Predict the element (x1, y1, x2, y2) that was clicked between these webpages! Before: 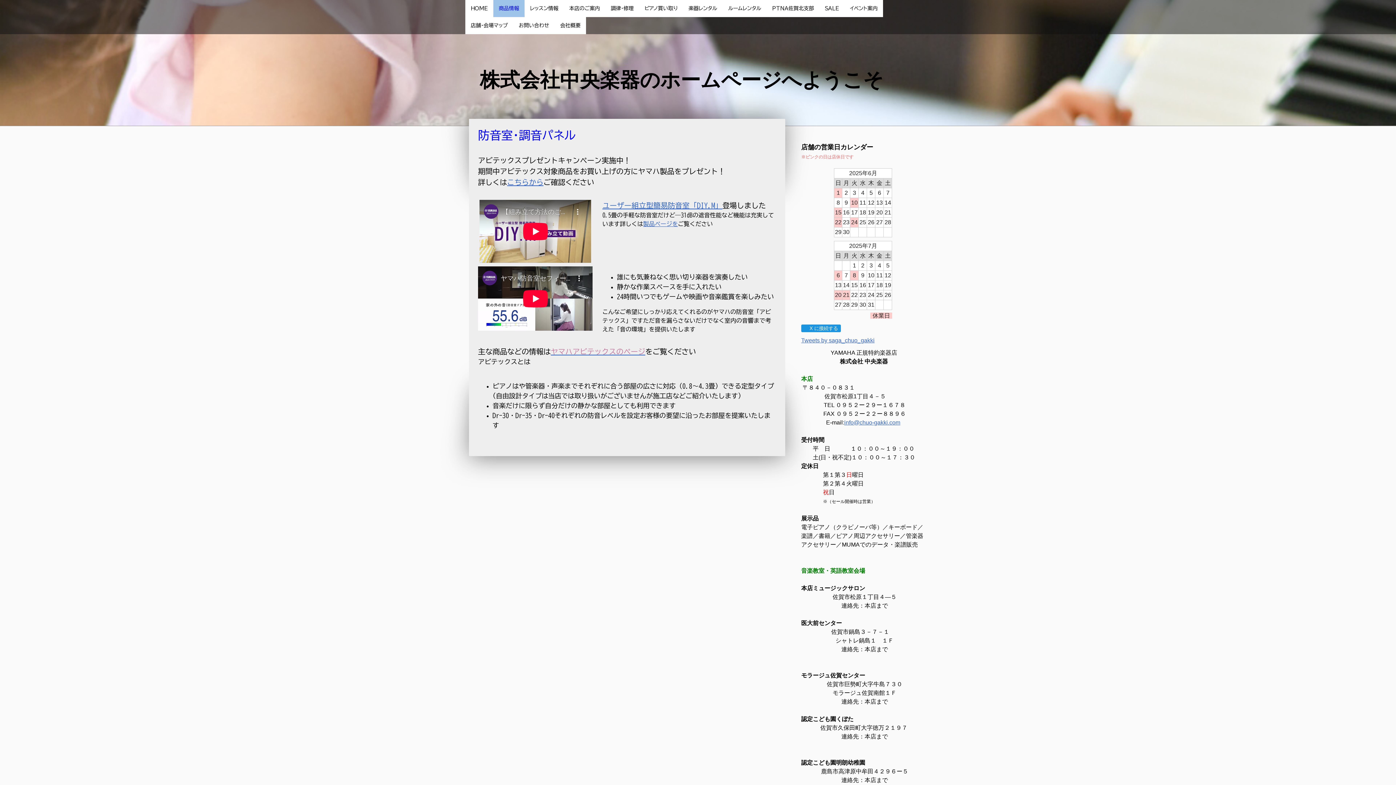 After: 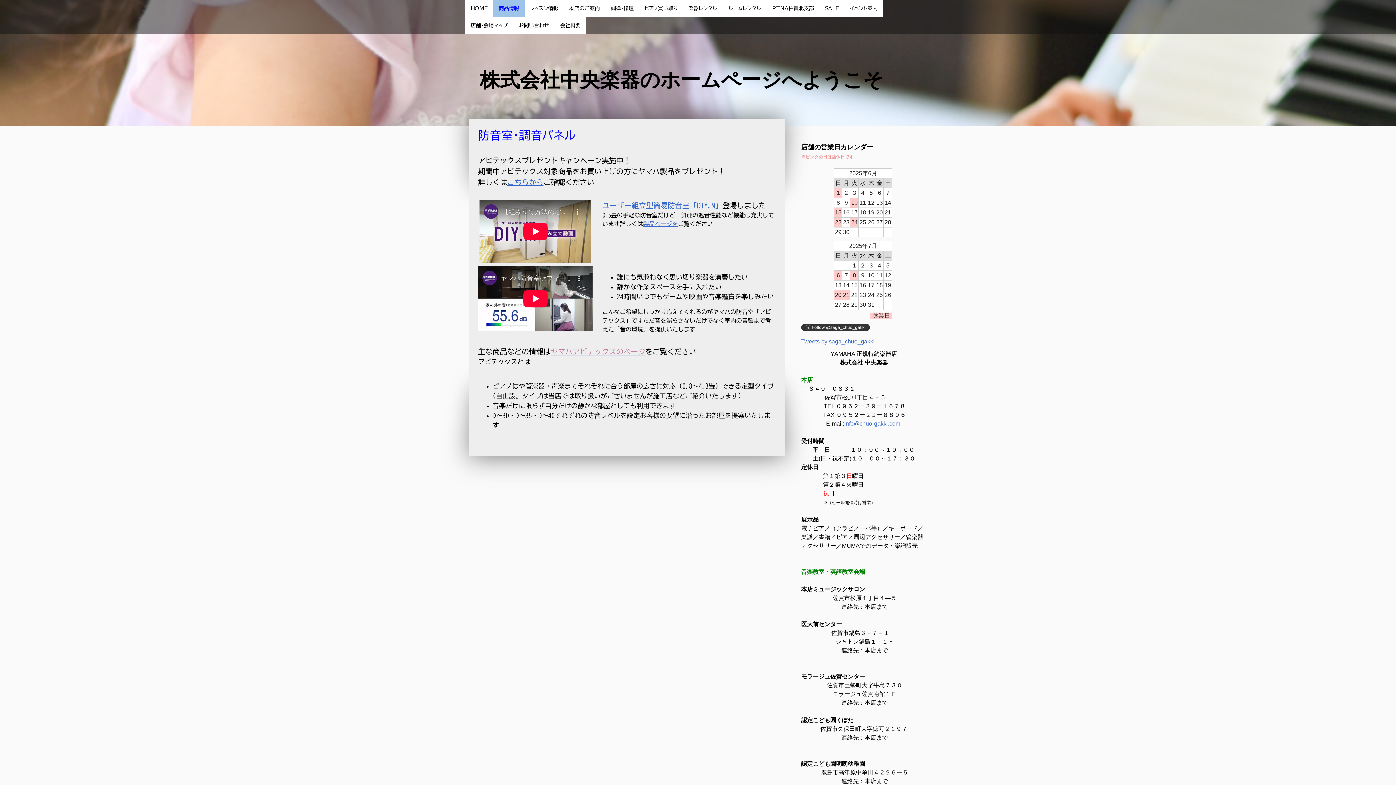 Action: label: X に接続する bbox: (801, 324, 841, 332)